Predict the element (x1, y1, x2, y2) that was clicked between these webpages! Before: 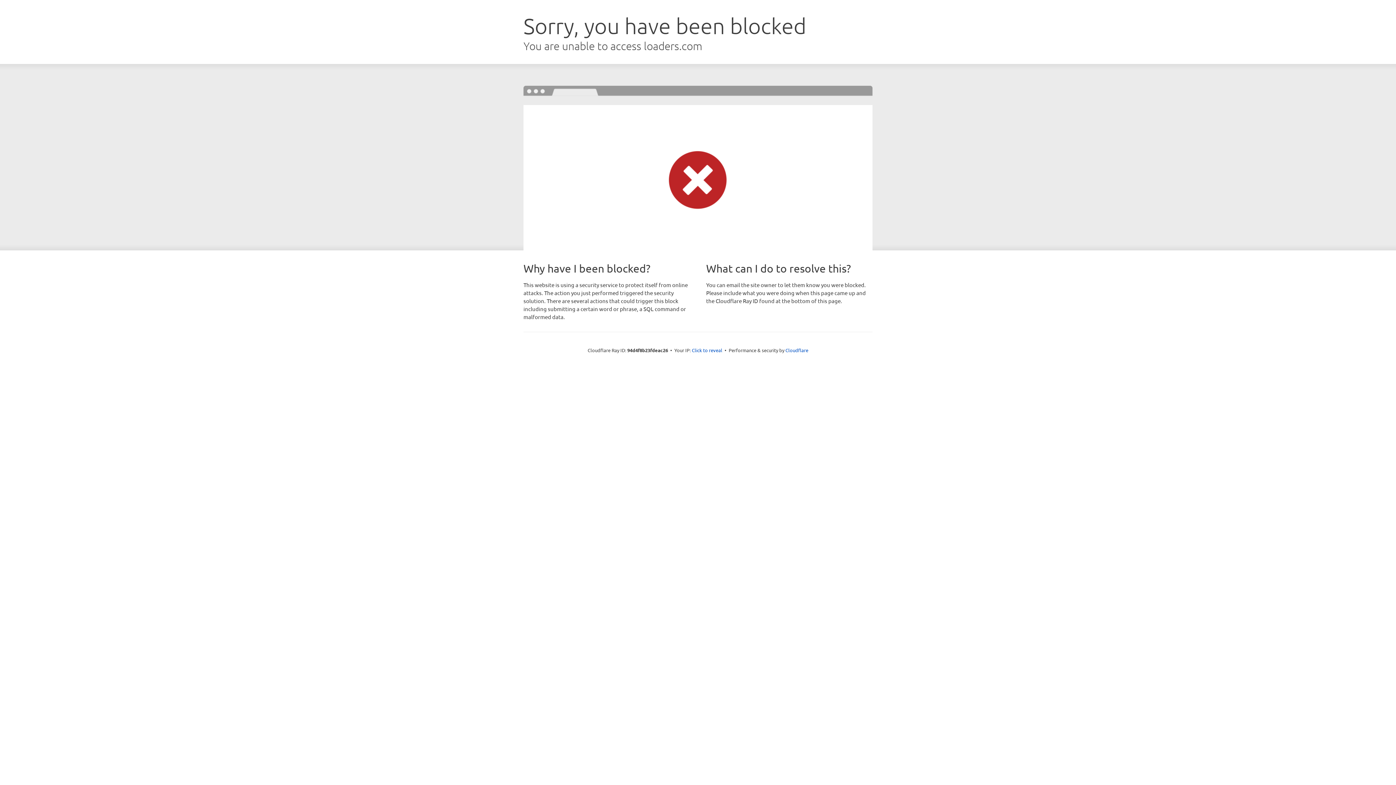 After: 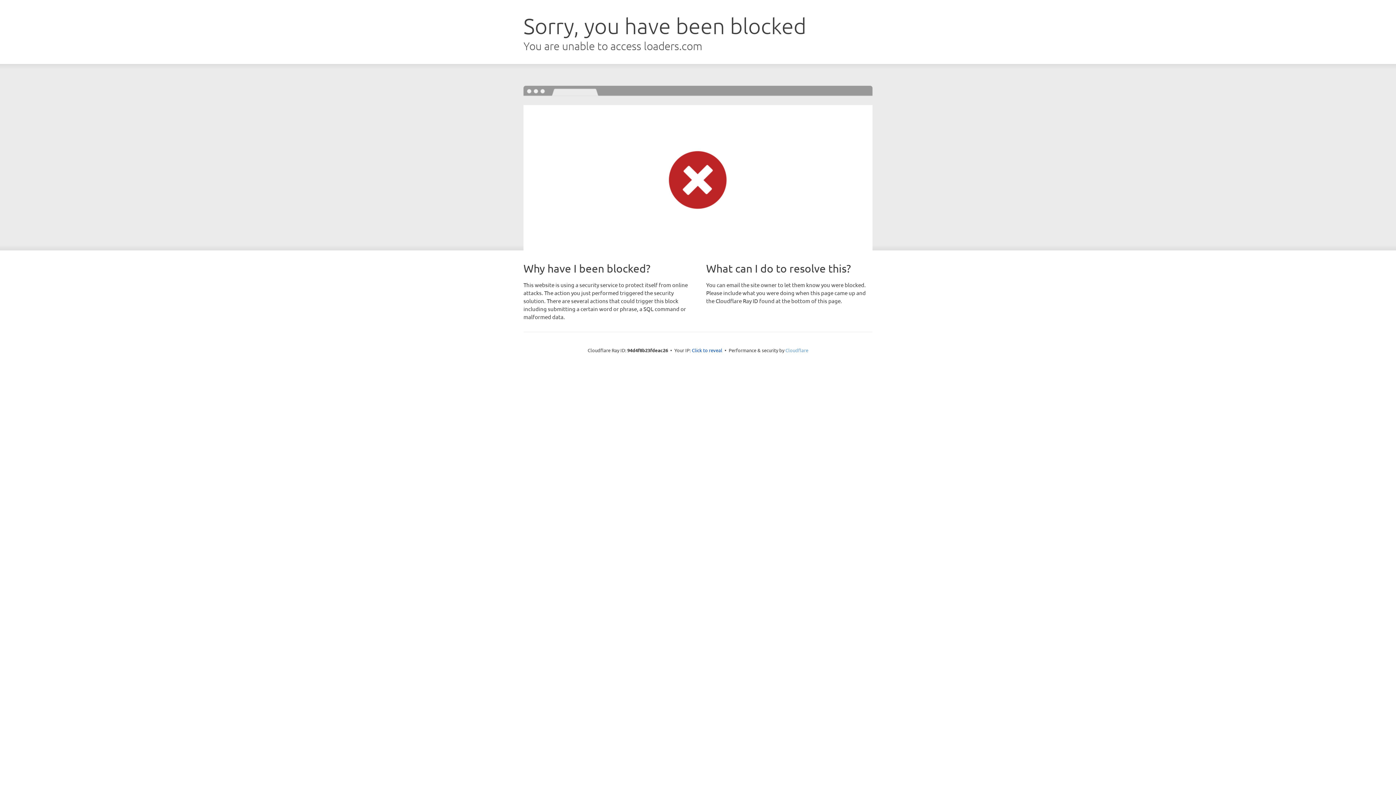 Action: label: Cloudflare bbox: (785, 347, 808, 353)